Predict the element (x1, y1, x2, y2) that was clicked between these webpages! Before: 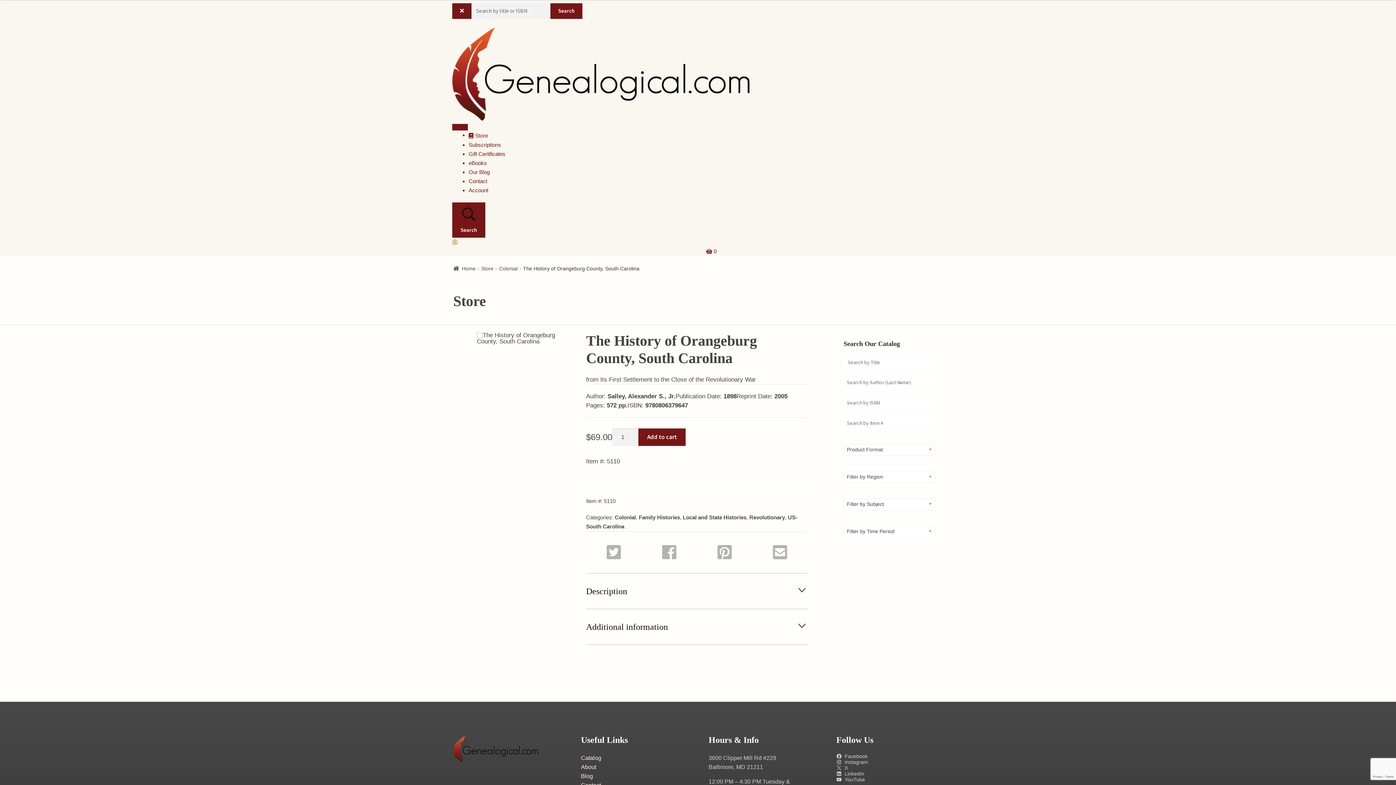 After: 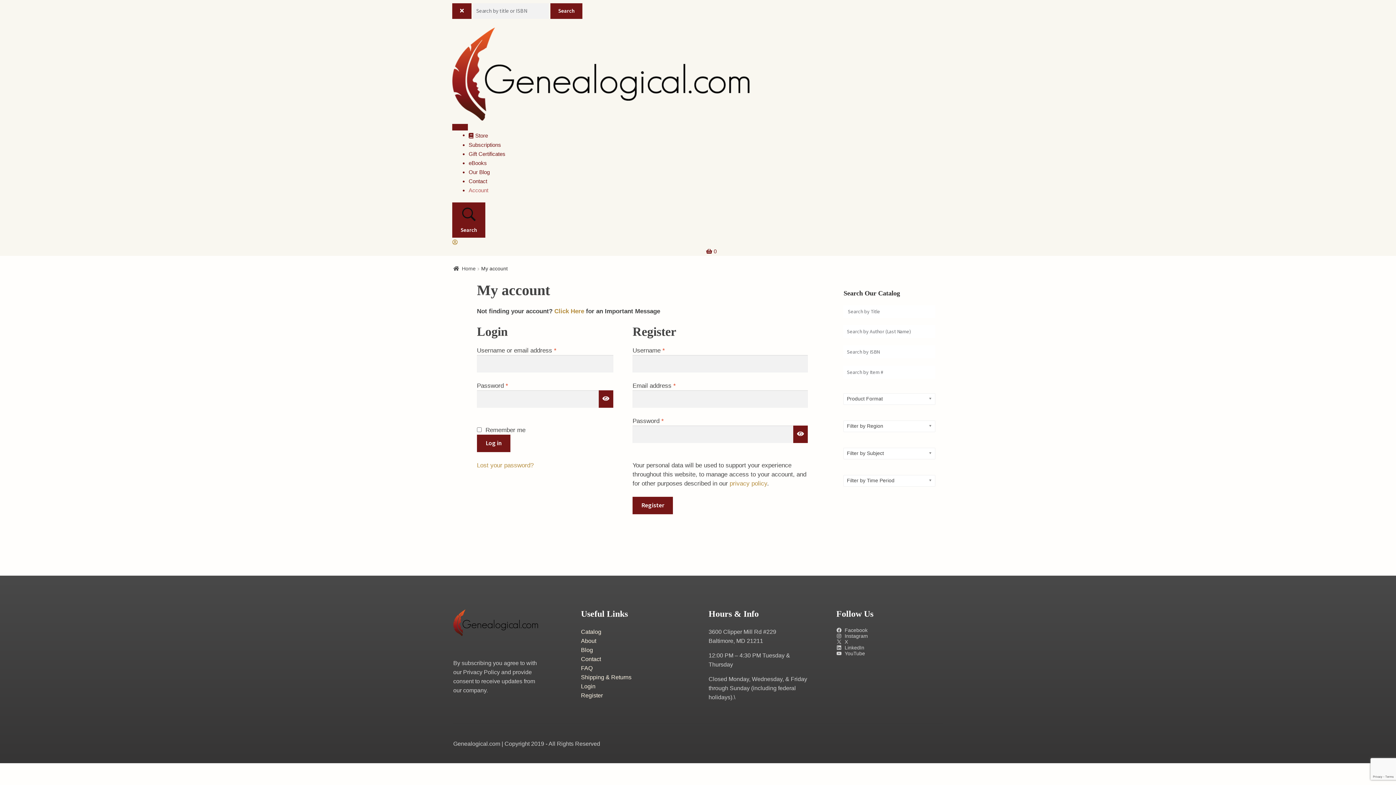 Action: bbox: (452, 239, 457, 245)